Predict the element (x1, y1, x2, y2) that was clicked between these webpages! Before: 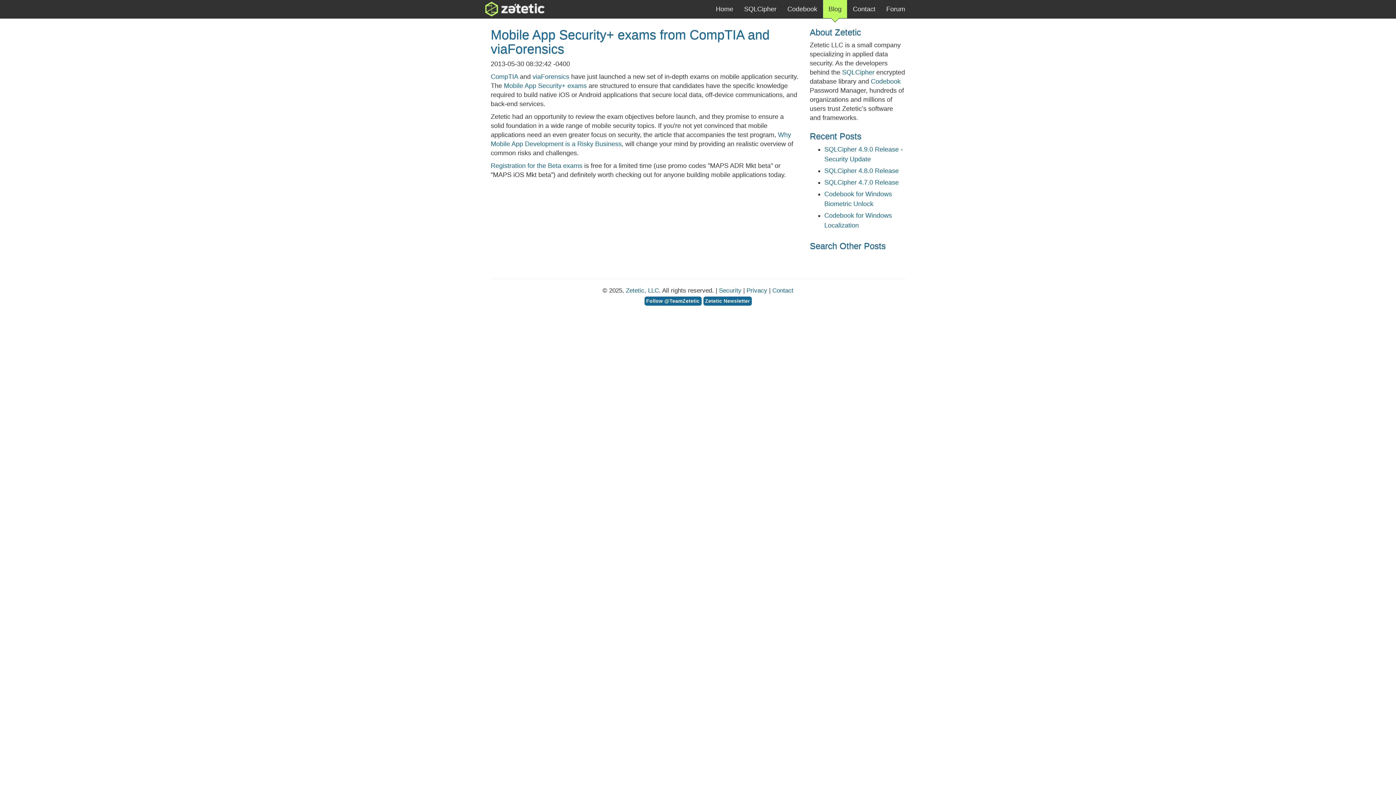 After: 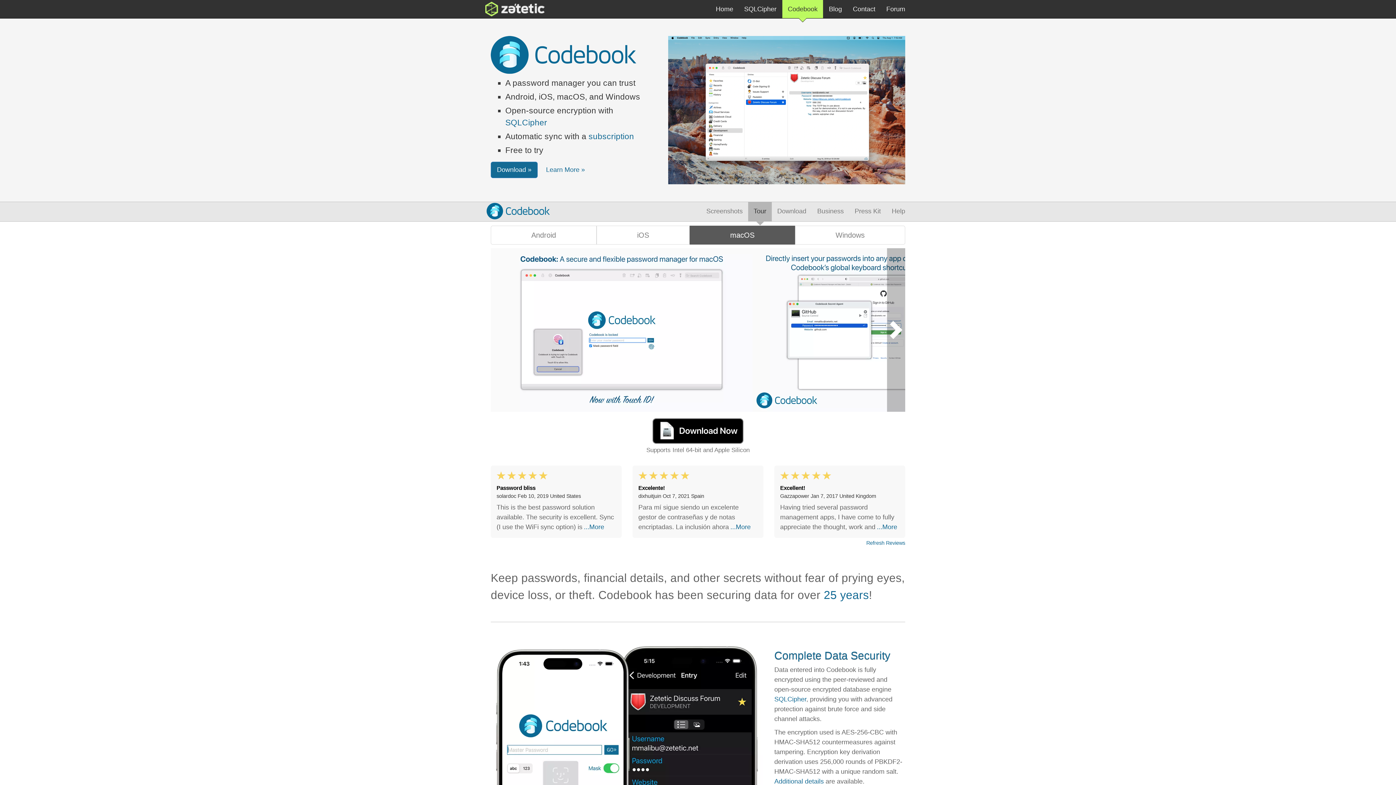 Action: label: Codebook bbox: (871, 77, 900, 85)